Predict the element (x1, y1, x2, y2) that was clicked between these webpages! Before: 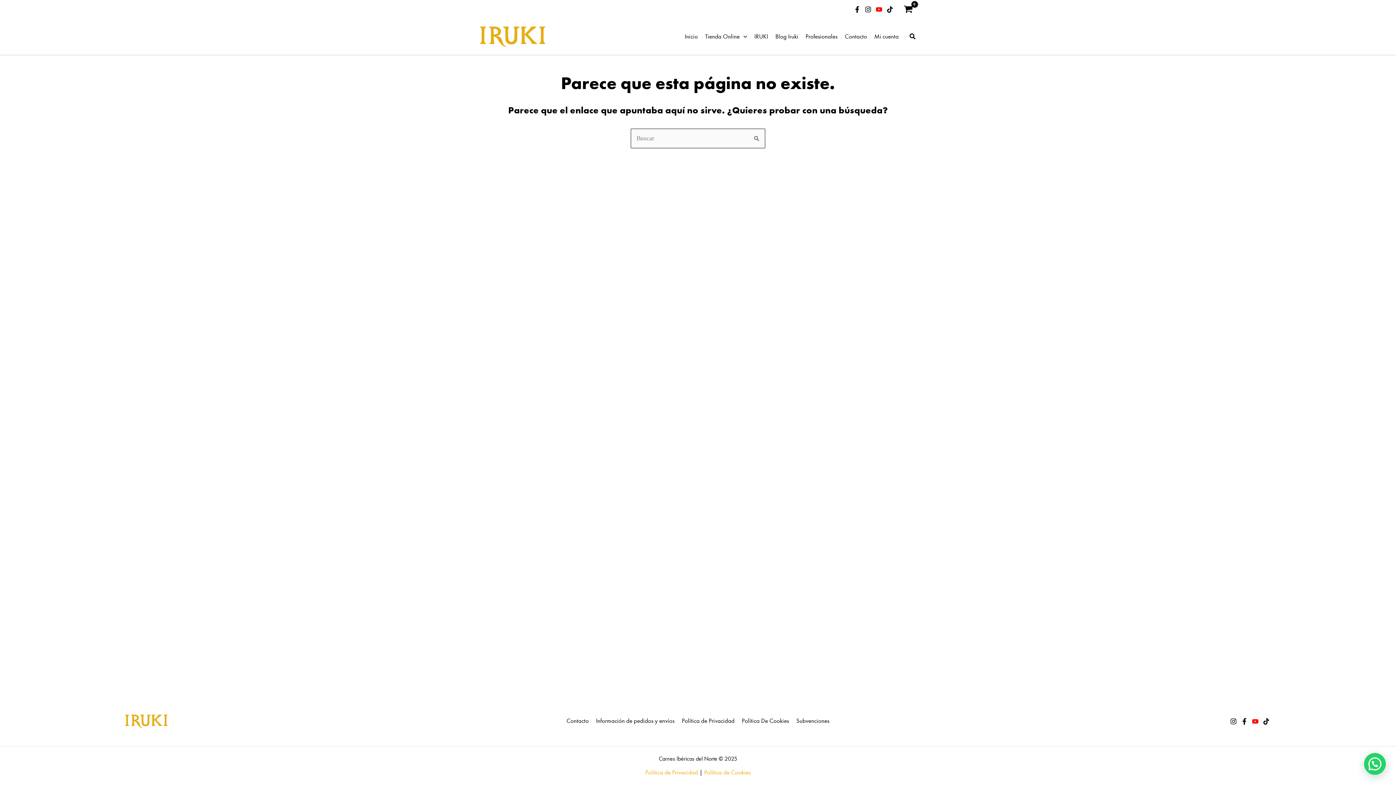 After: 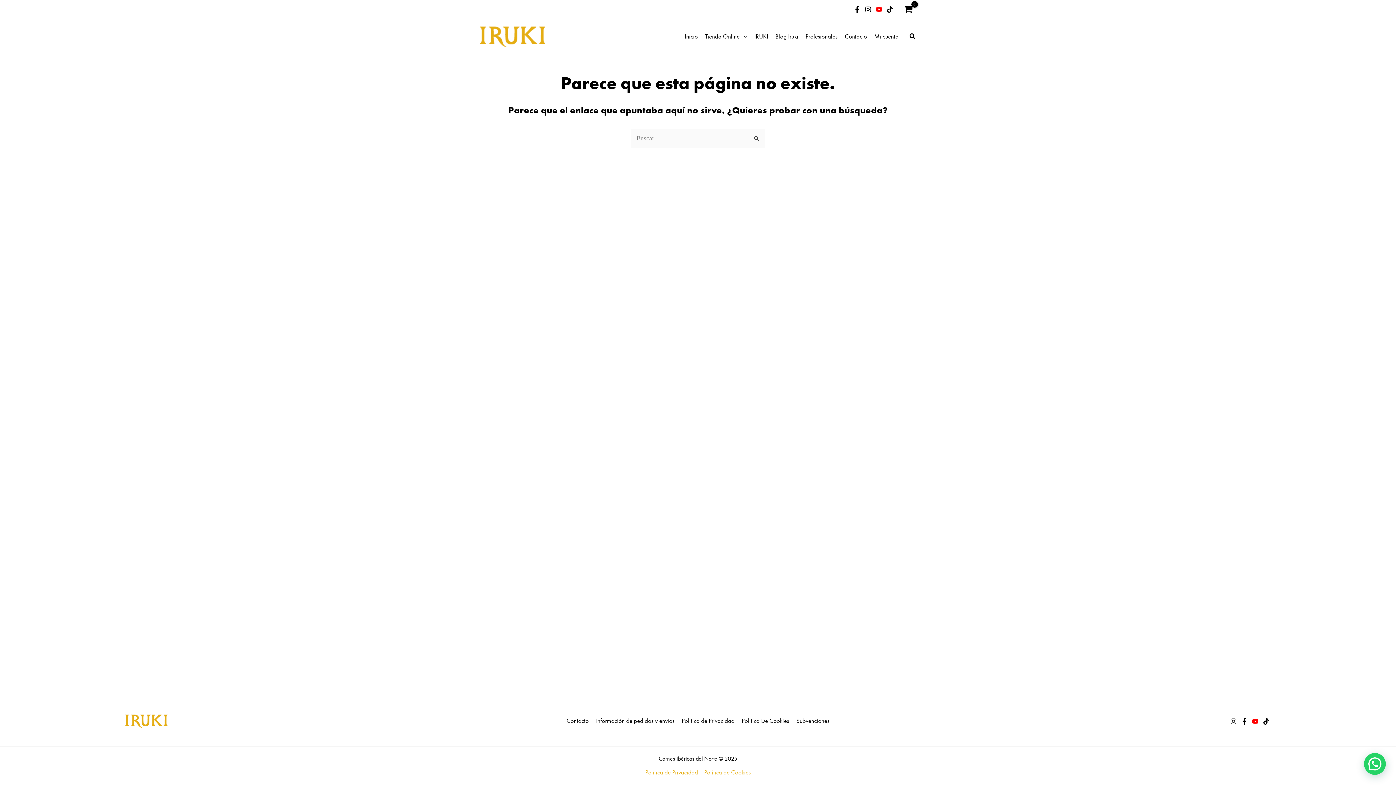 Action: label: facebook bbox: (1241, 718, 1248, 725)